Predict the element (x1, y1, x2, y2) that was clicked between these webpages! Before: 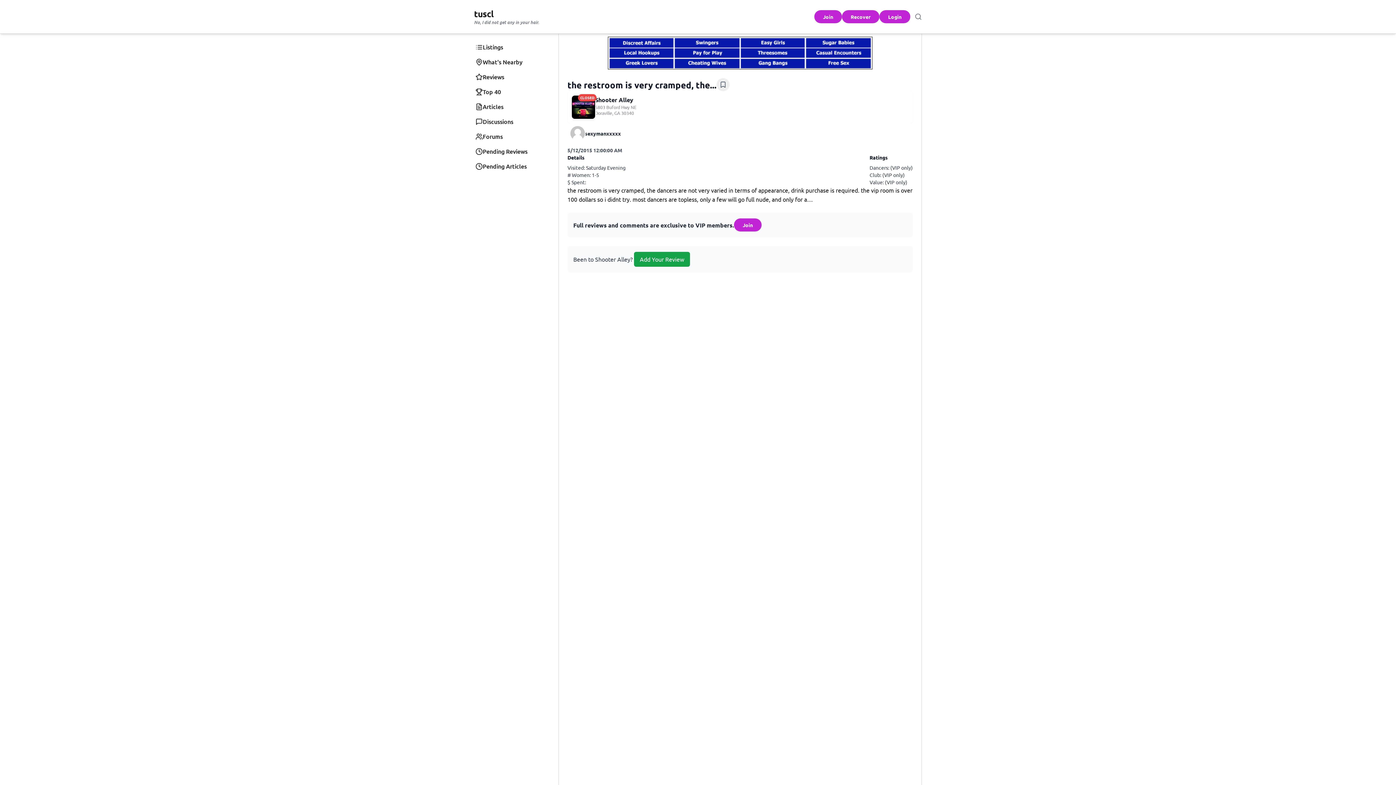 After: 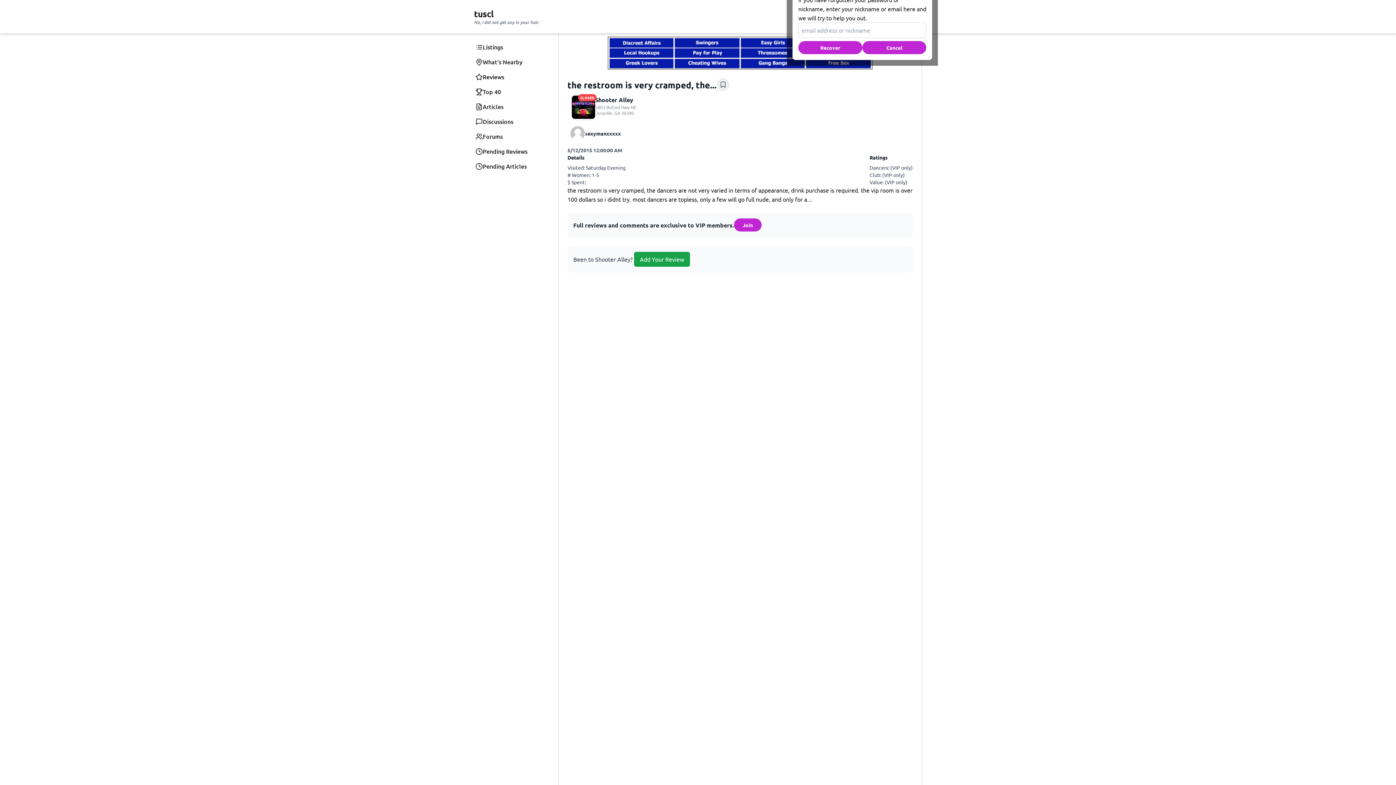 Action: label: Recover bbox: (842, 10, 879, 23)